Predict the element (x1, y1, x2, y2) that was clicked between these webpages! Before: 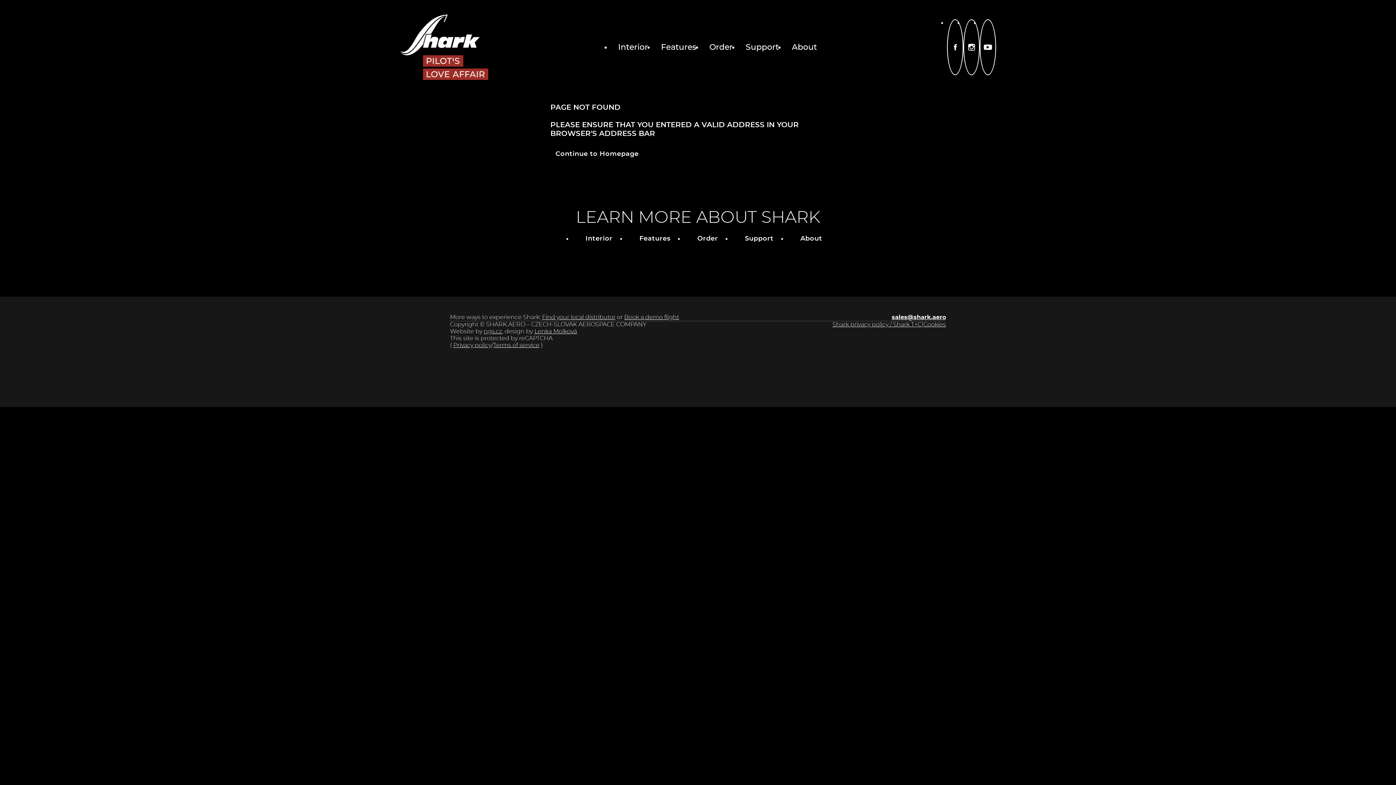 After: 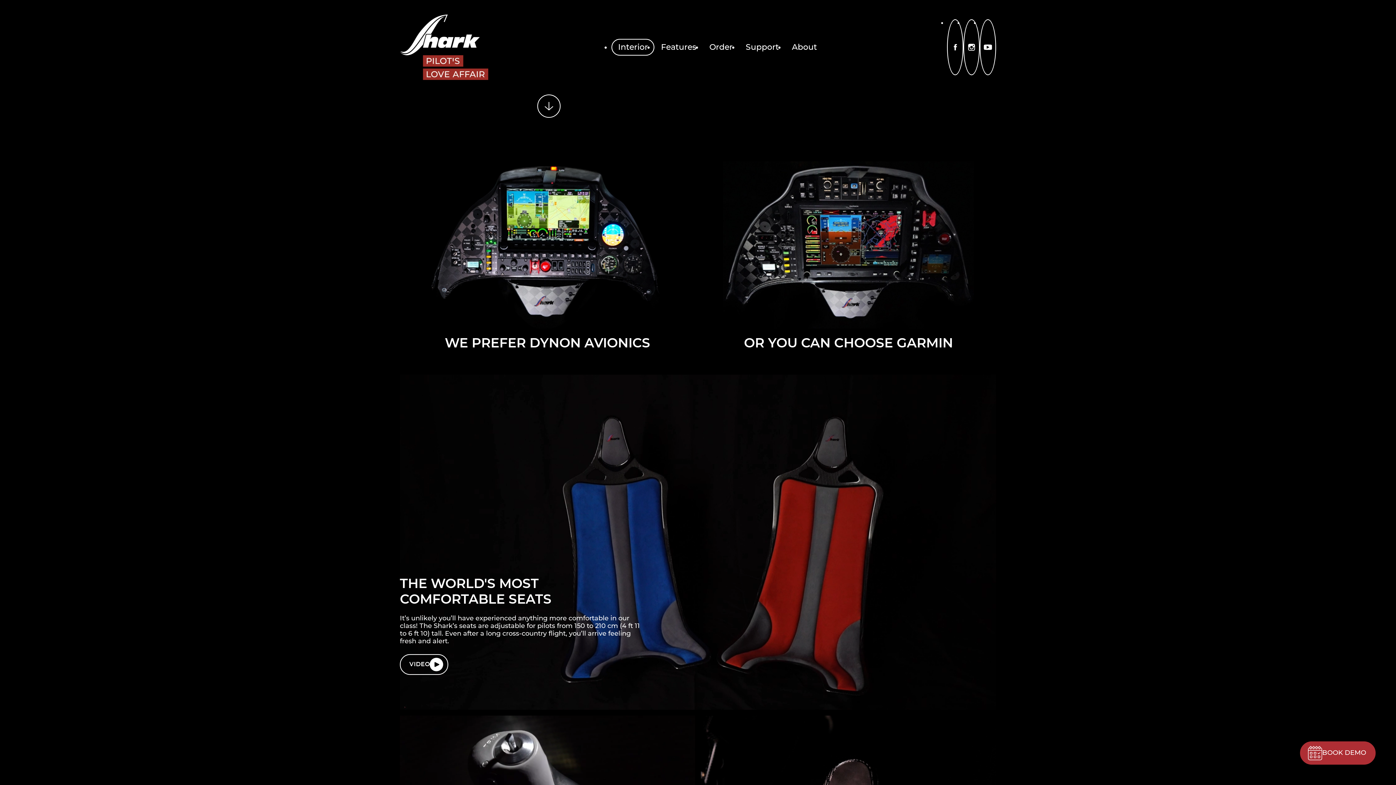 Action: label: Interior bbox: (611, 38, 654, 55)